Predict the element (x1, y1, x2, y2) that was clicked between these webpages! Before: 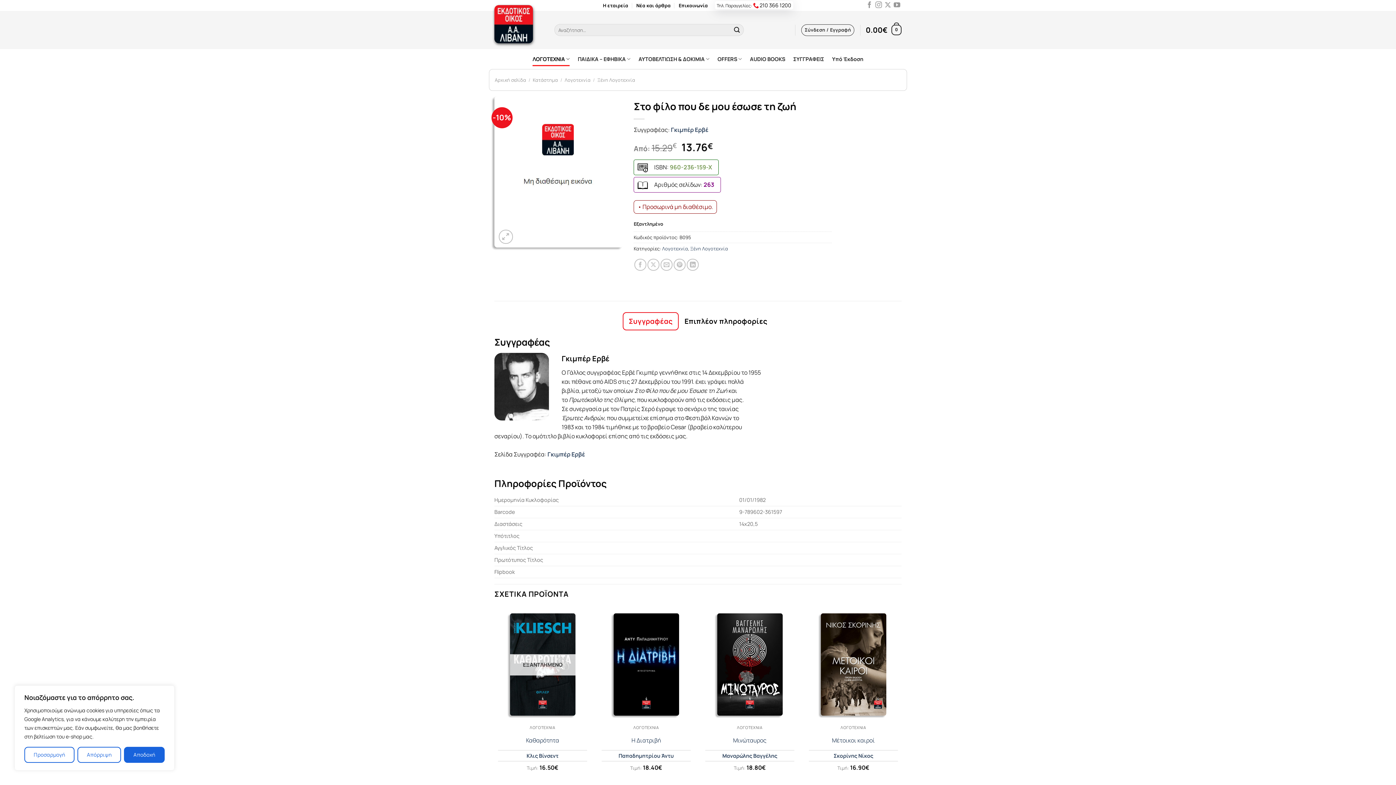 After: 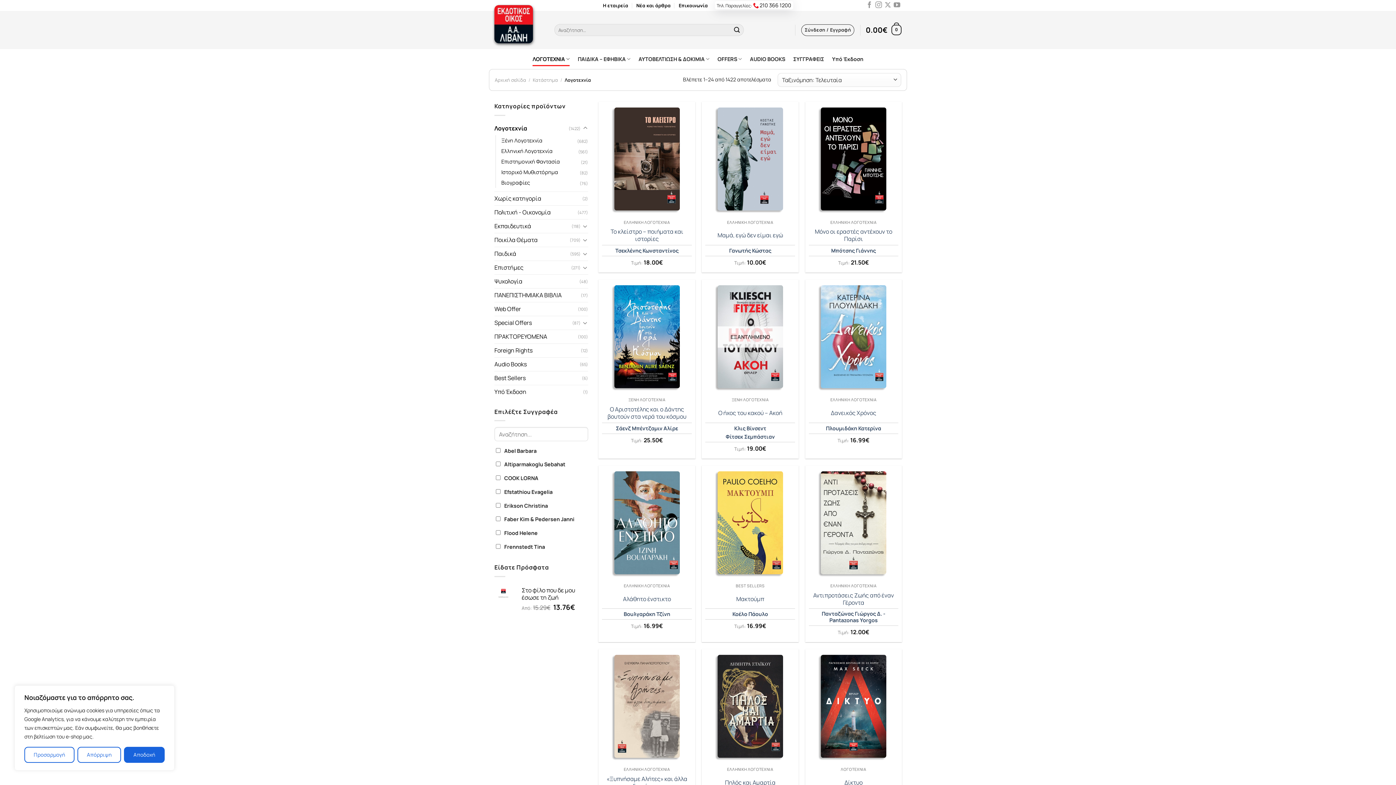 Action: label: Λογοτεχνία bbox: (564, 76, 590, 83)